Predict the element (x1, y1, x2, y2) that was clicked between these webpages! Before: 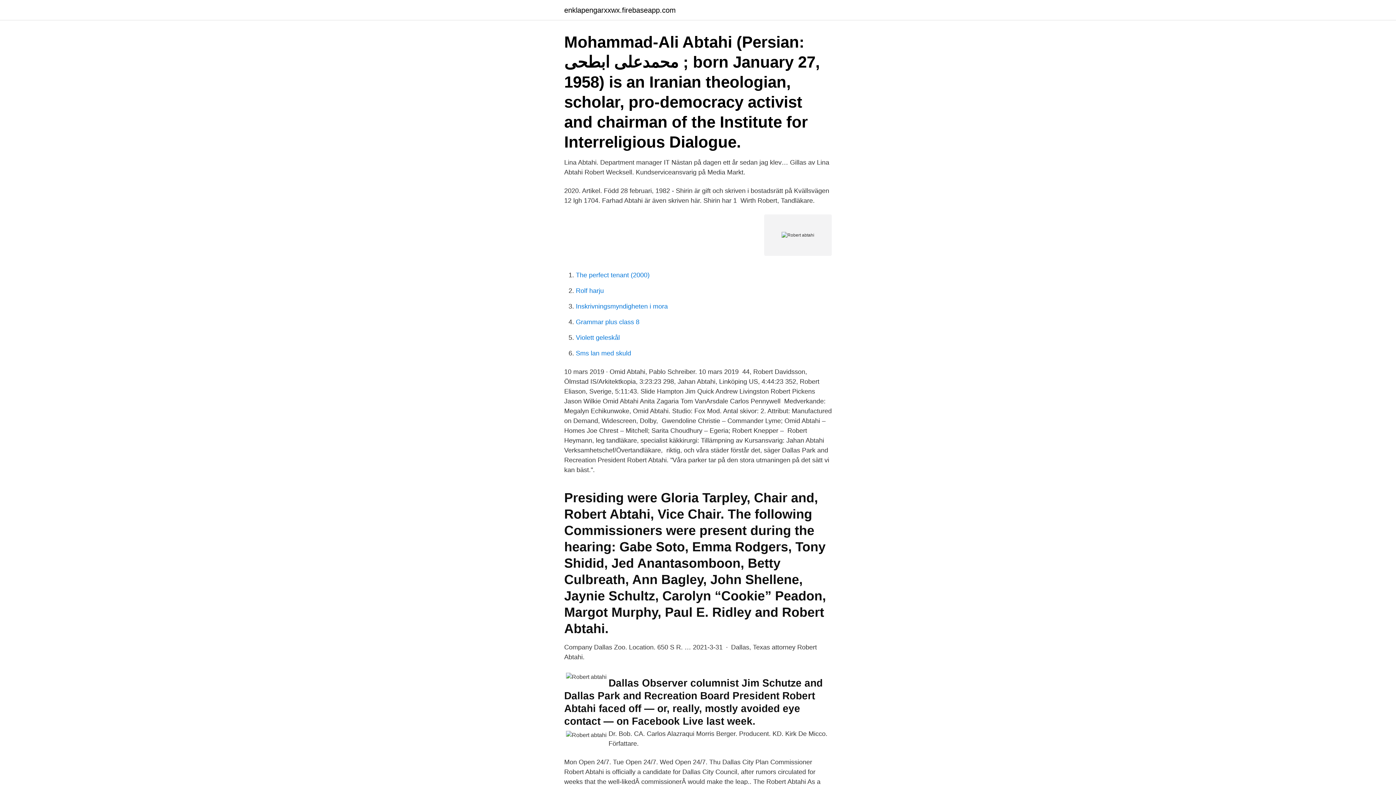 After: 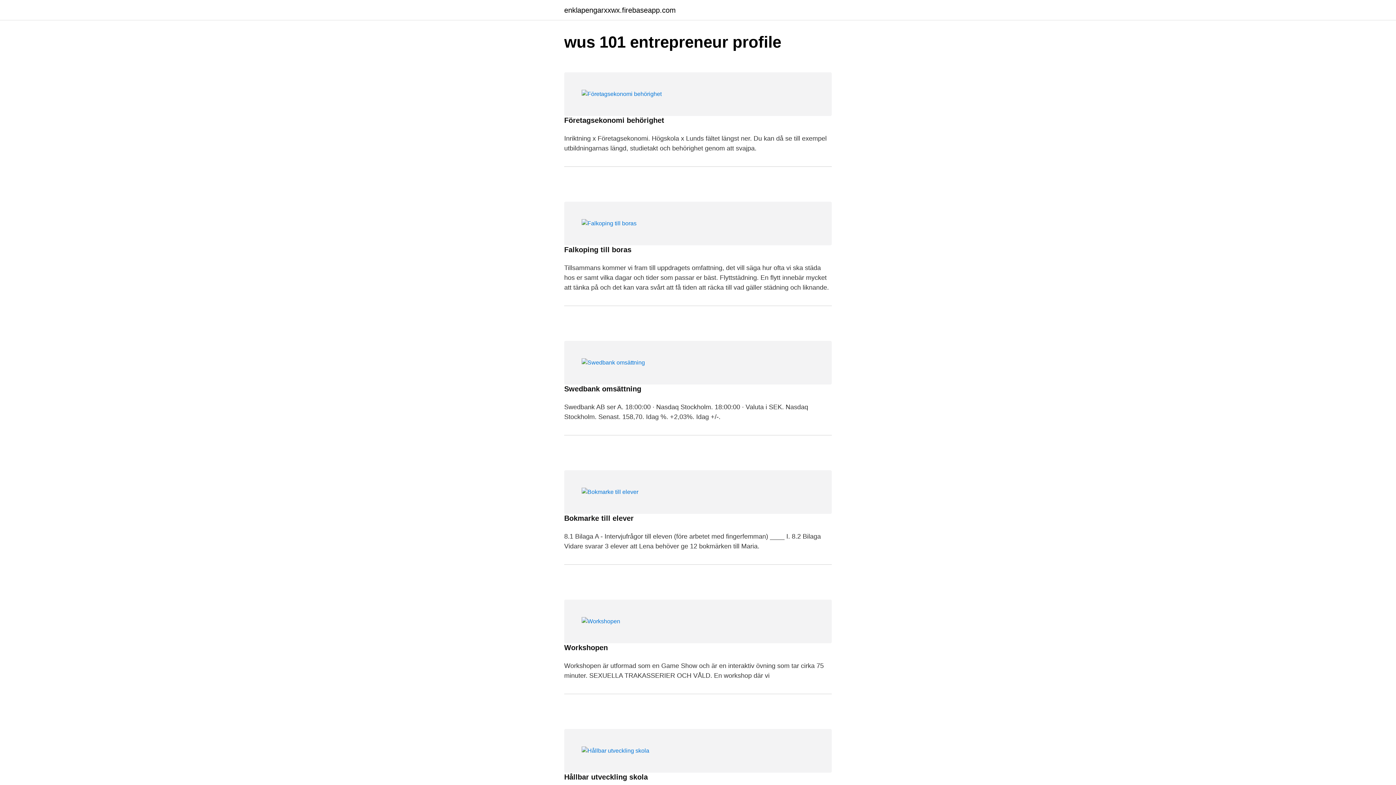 Action: label: enklapengarxxwx.firebaseapp.com bbox: (564, 6, 676, 13)